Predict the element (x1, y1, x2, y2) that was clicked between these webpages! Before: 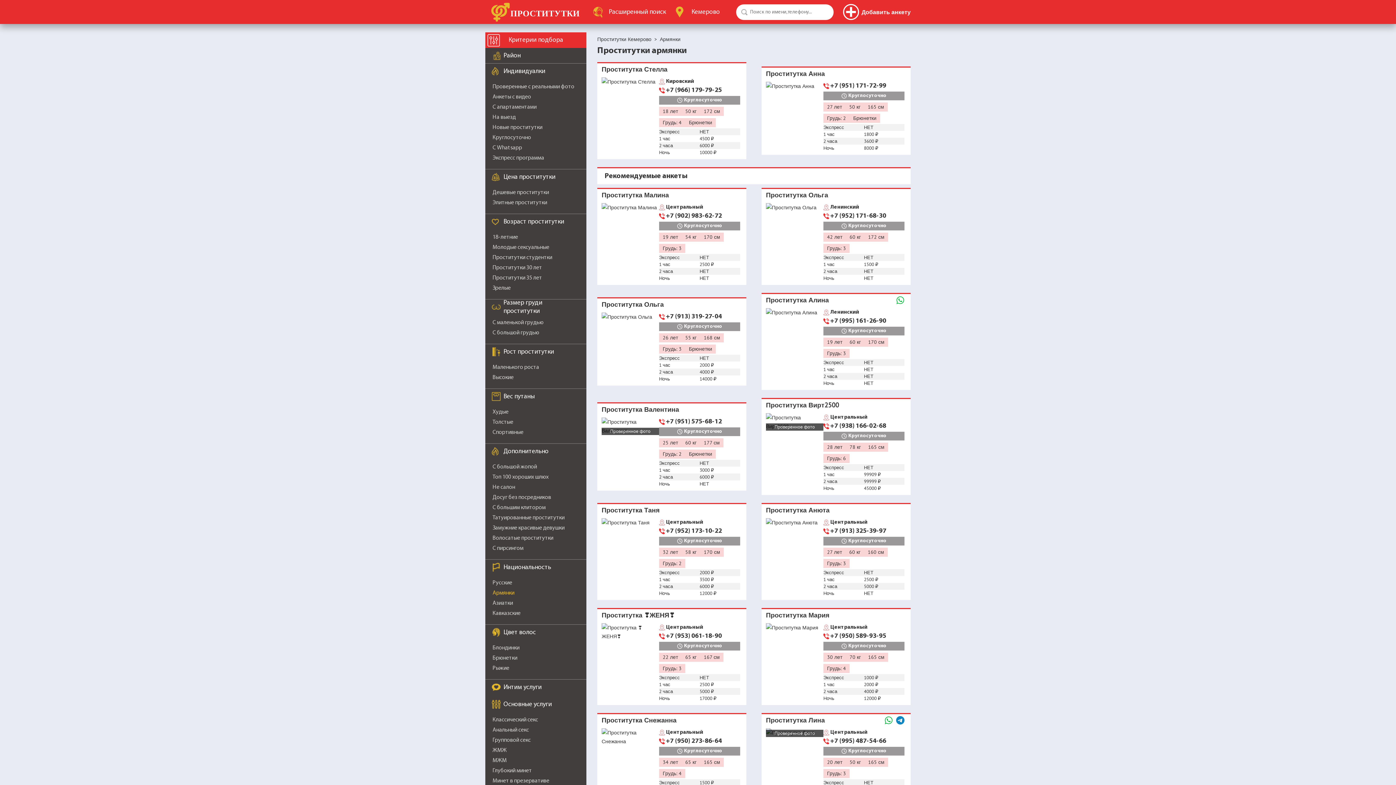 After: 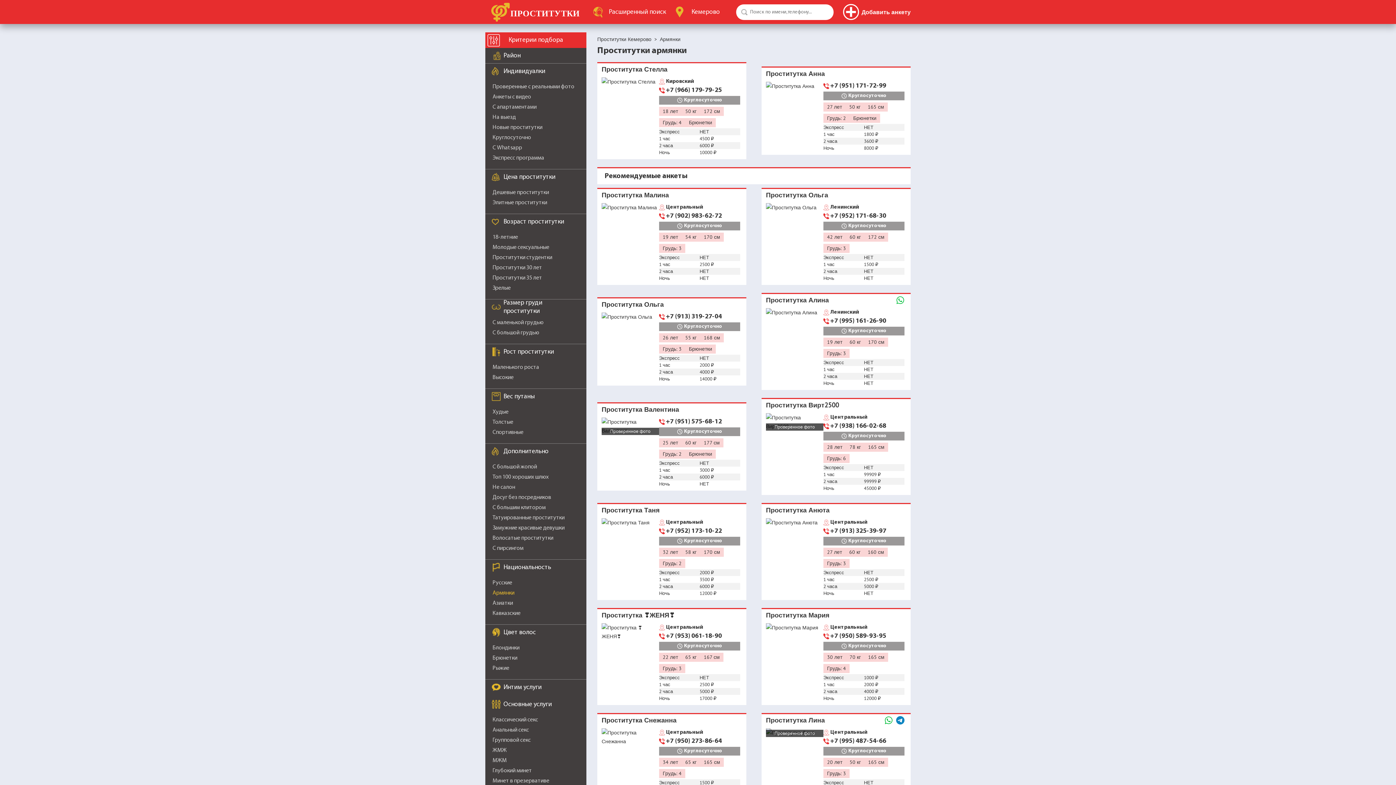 Action: bbox: (601, 417, 659, 435) label: Проверенное фото